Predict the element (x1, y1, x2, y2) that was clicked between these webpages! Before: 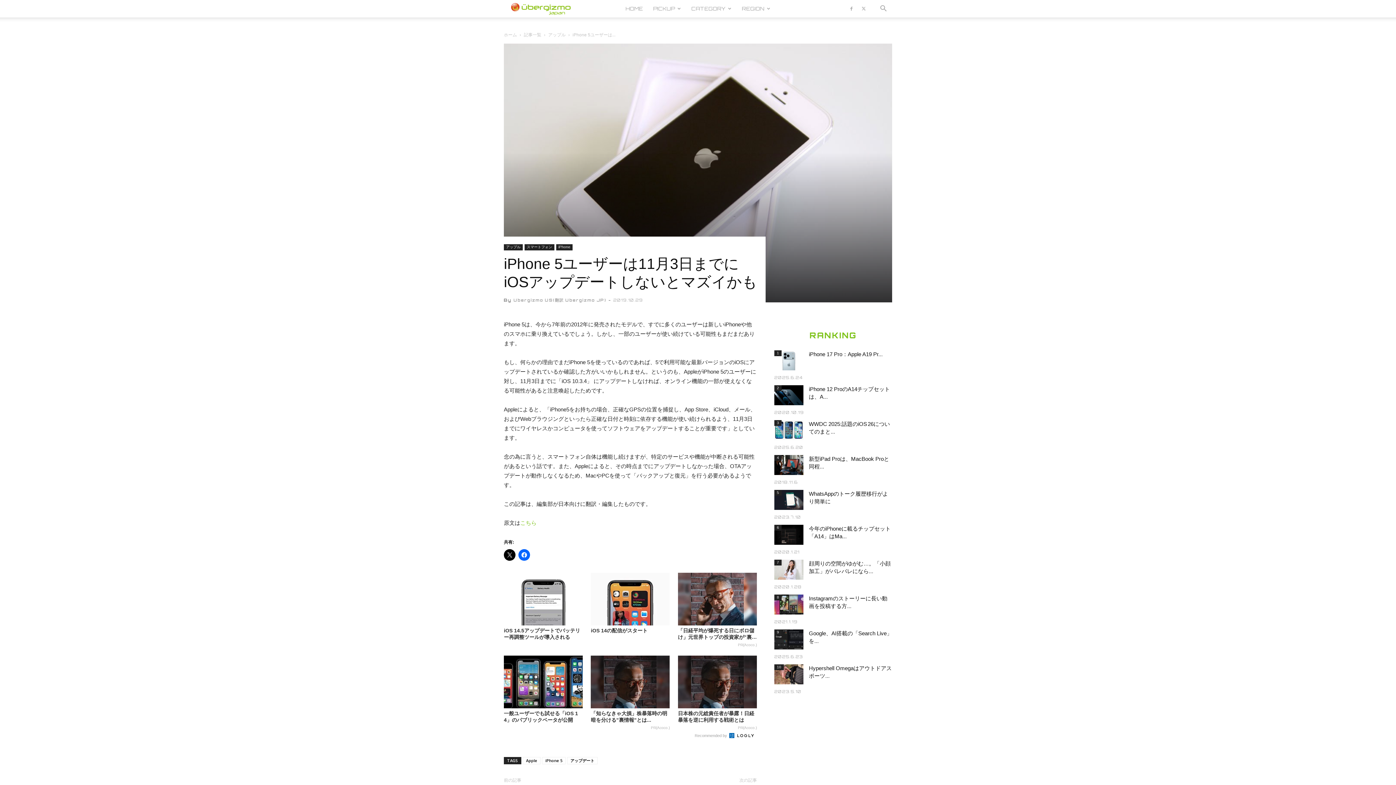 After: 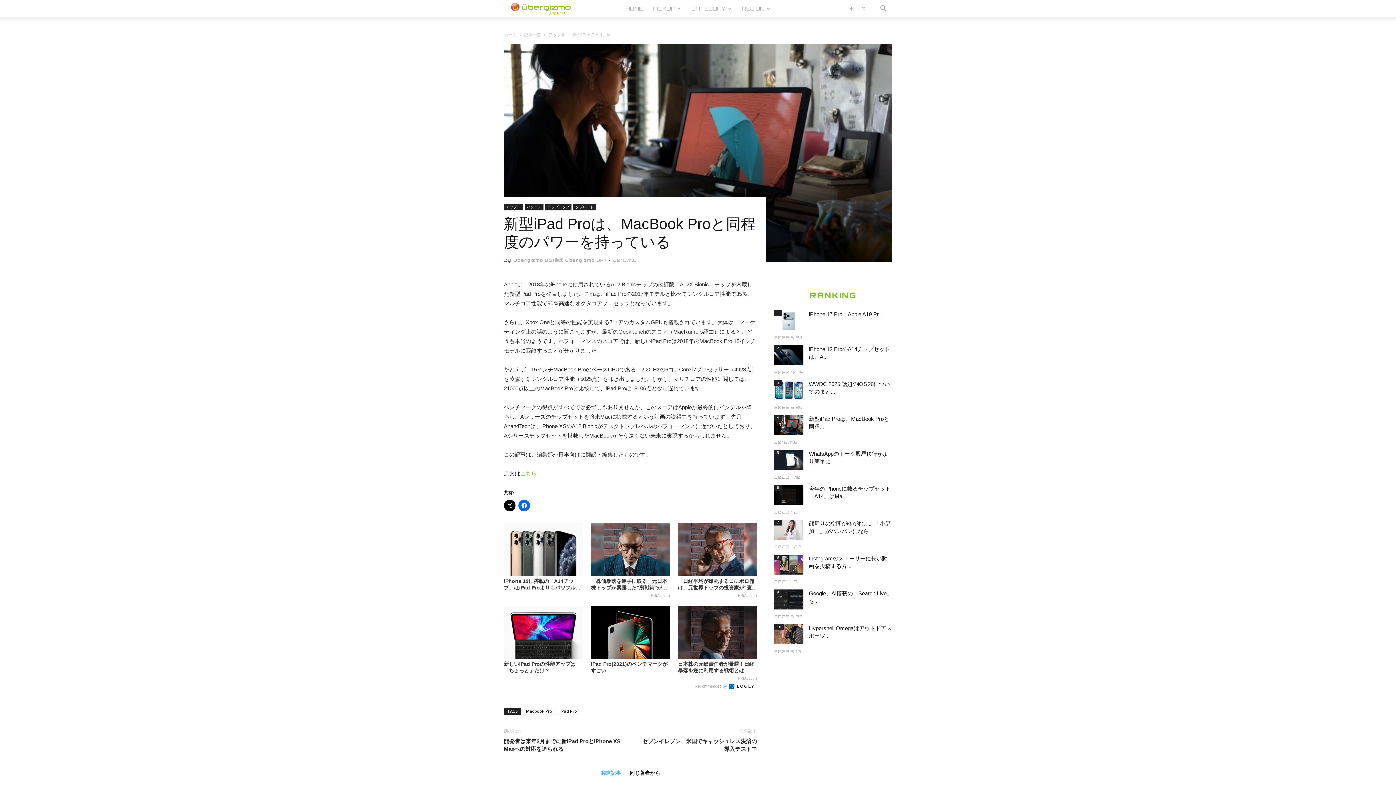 Action: bbox: (774, 455, 803, 475)